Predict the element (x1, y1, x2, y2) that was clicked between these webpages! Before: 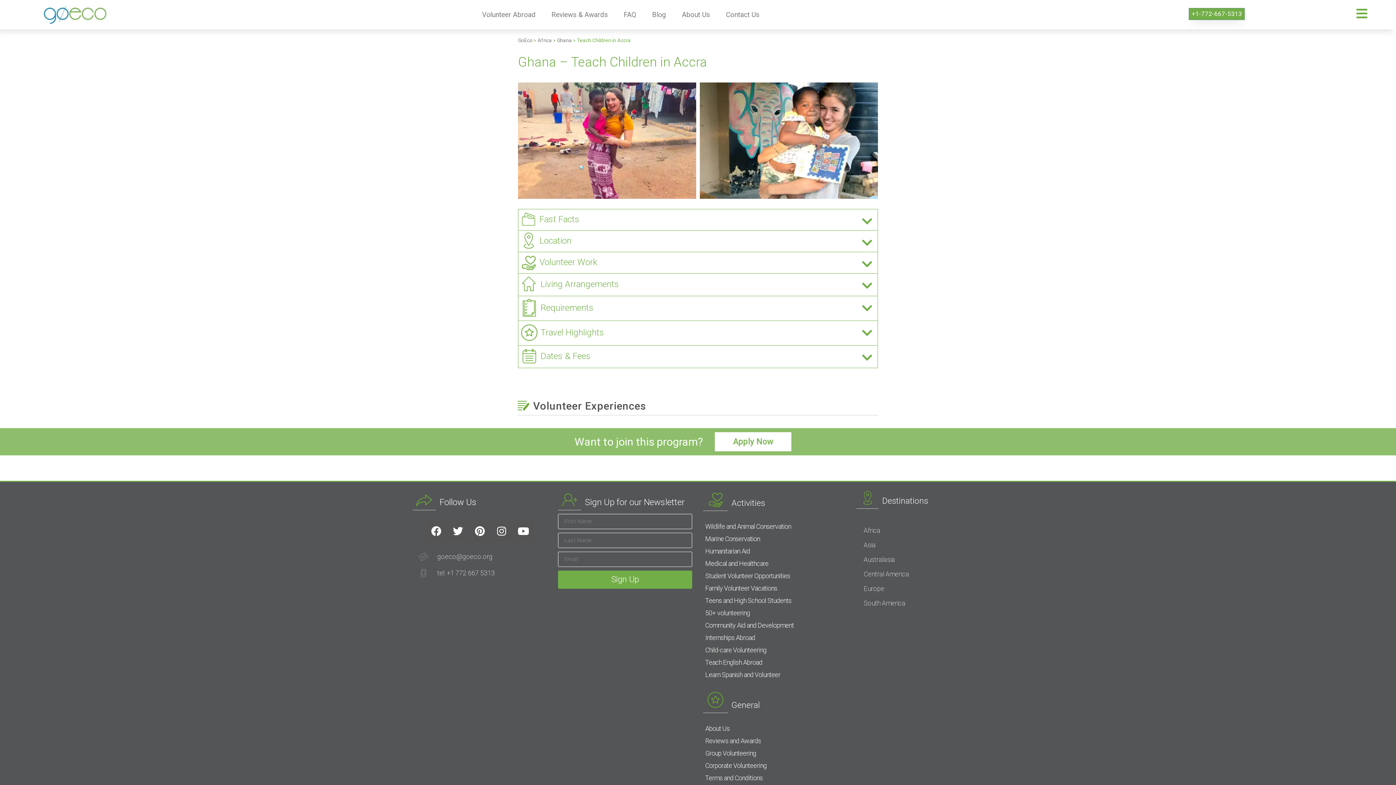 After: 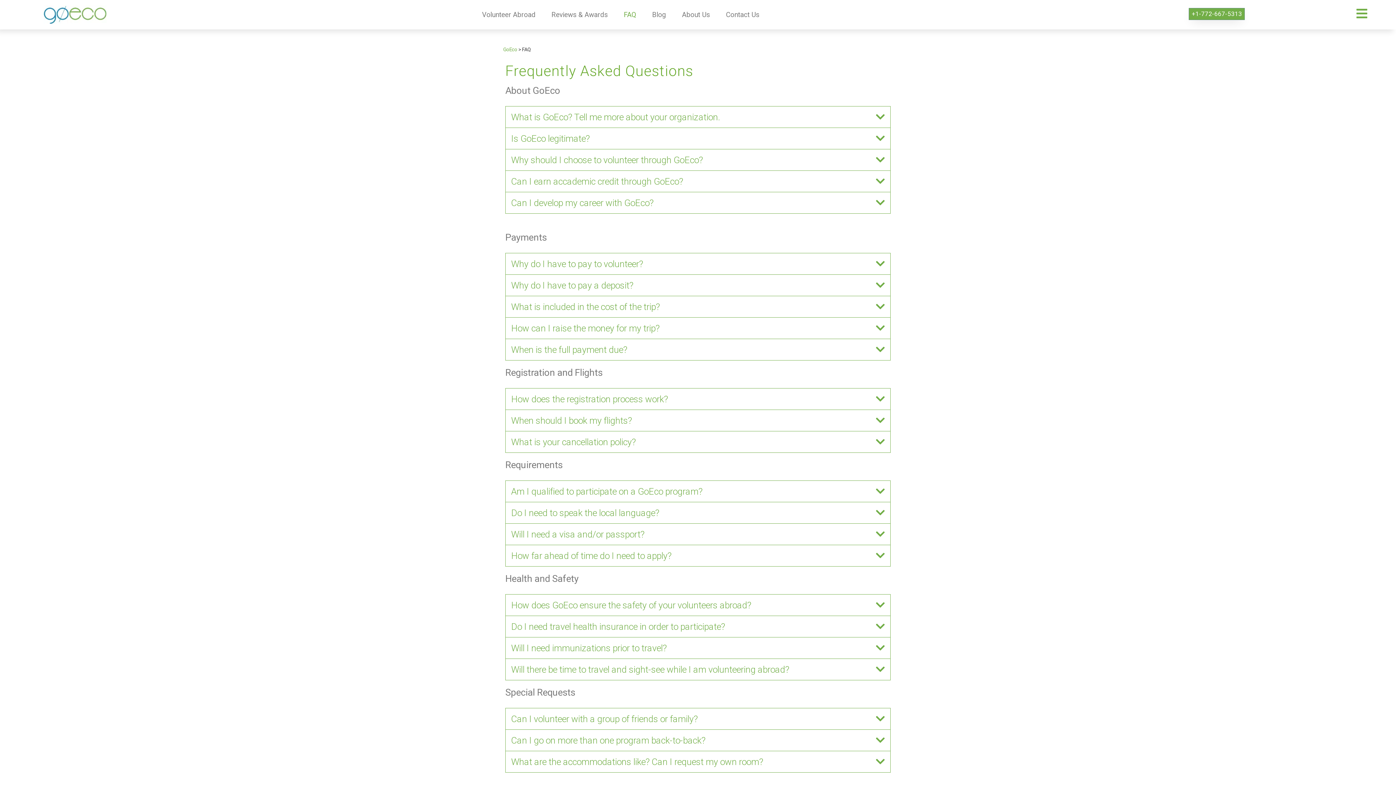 Action: bbox: (619, 6, 641, 23) label: FAQ